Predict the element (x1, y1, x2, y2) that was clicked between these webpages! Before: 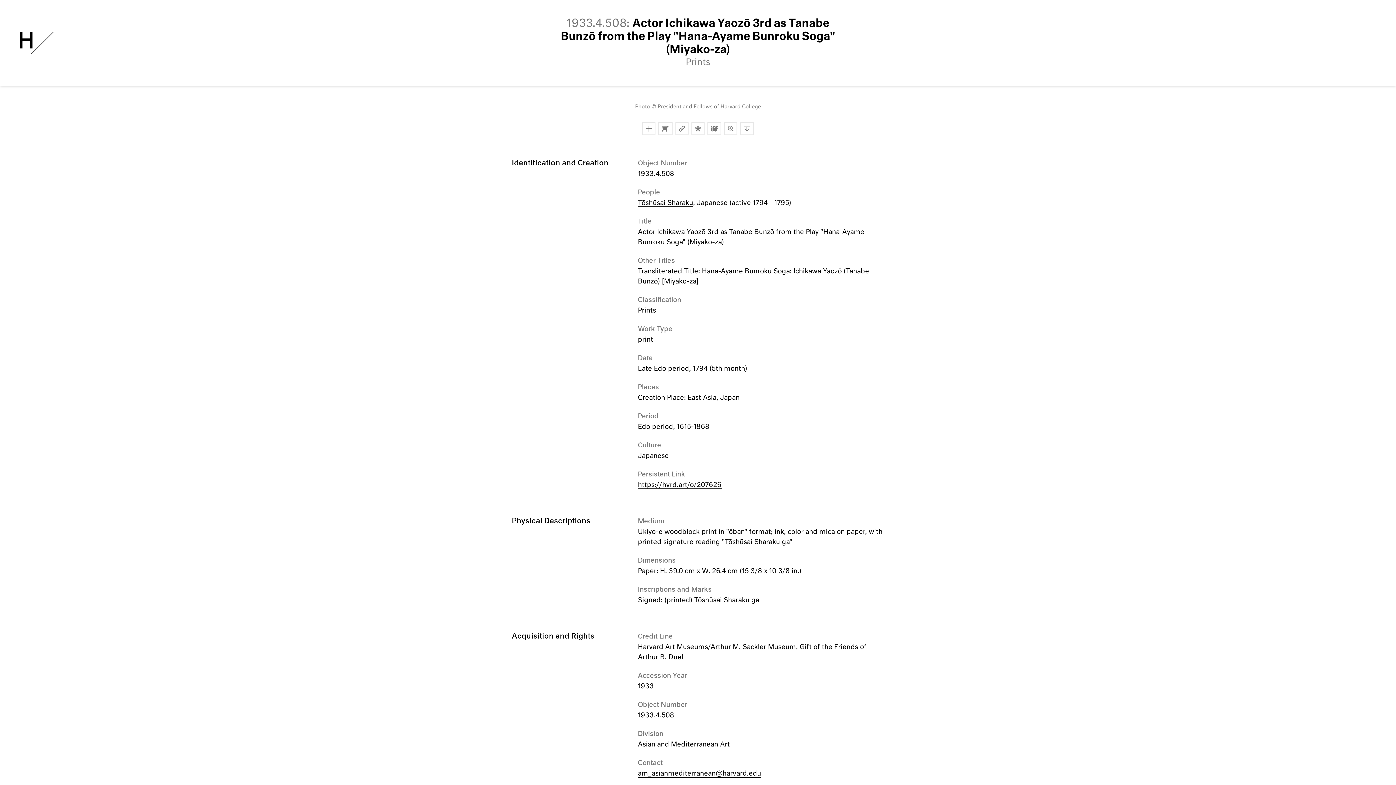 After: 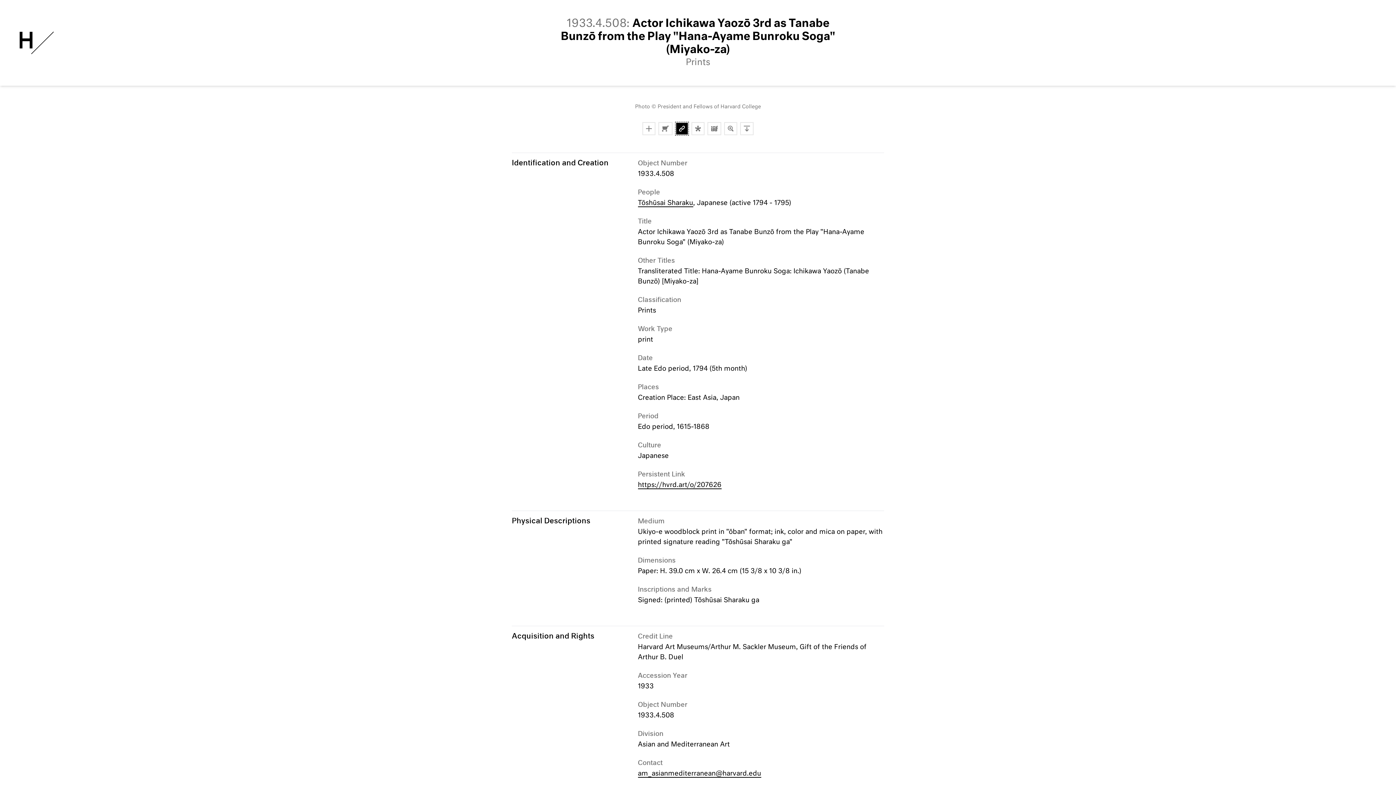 Action: label: Copy Link bbox: (675, 122, 688, 135)